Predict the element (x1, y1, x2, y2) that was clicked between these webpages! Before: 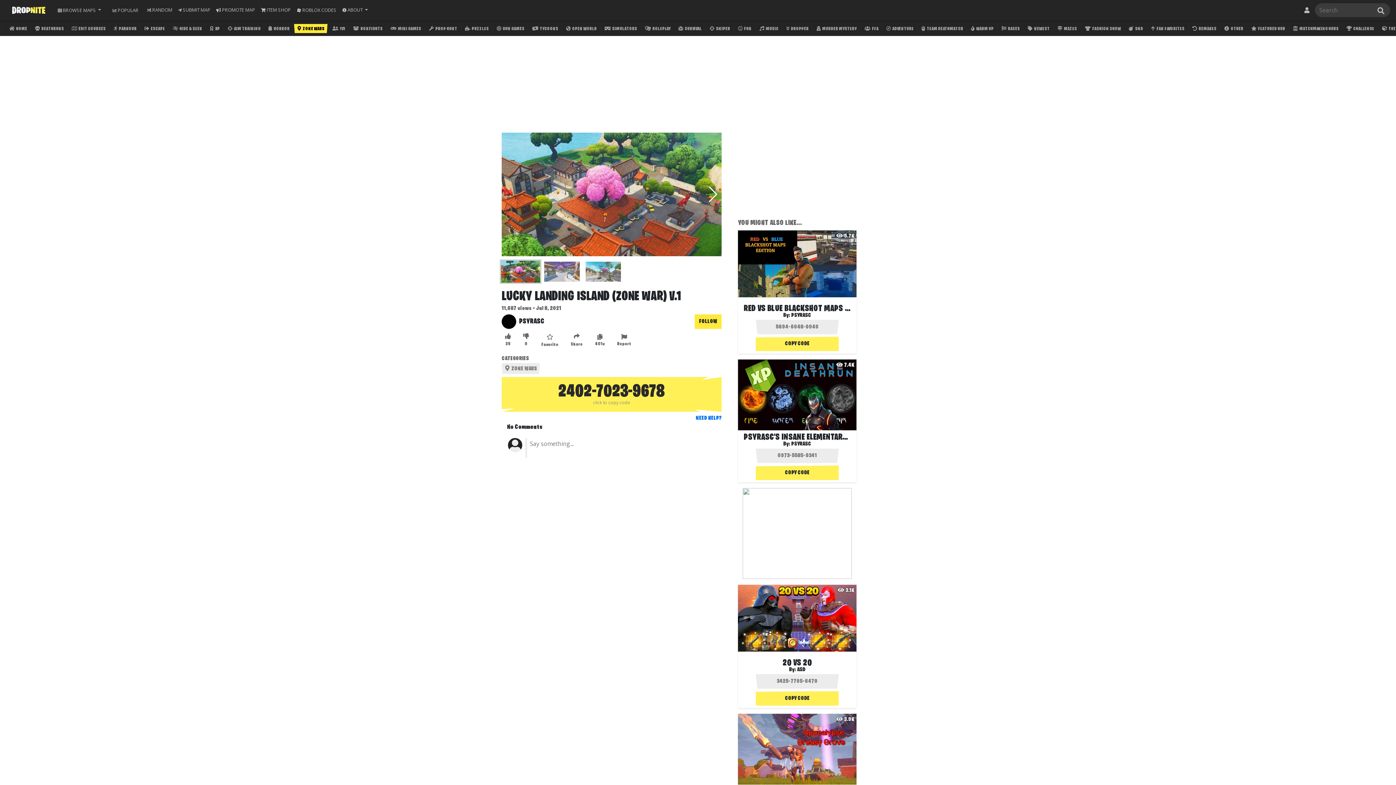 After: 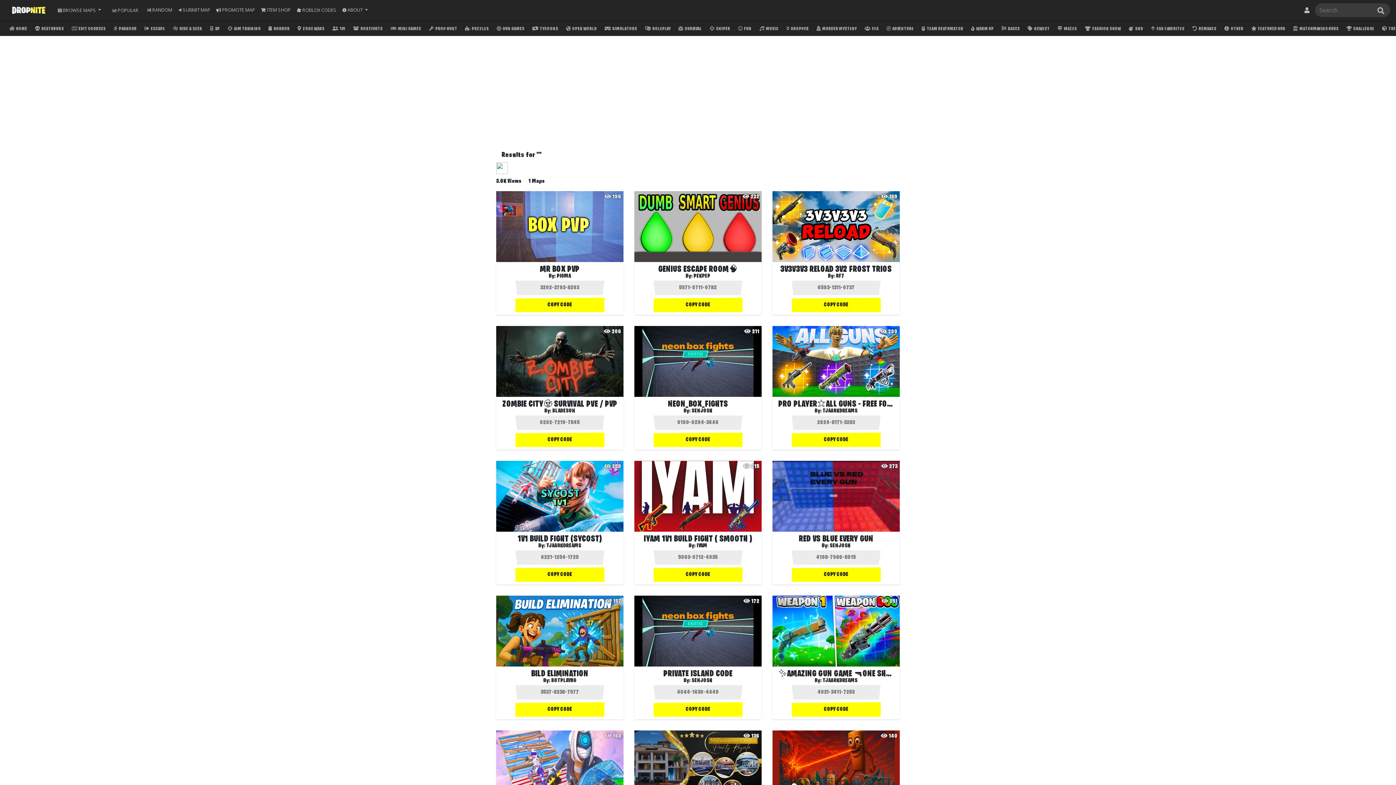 Action: bbox: (1377, 5, 1384, 14)